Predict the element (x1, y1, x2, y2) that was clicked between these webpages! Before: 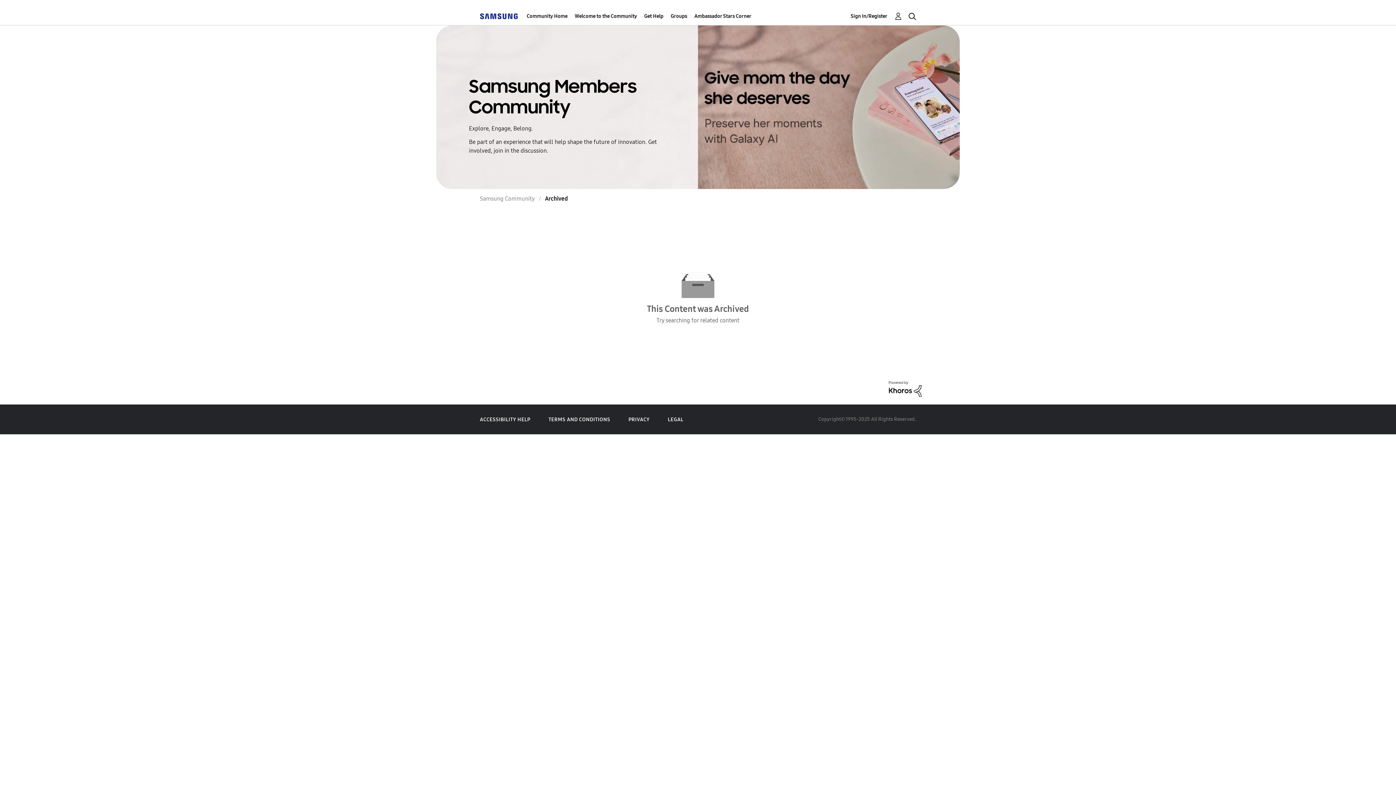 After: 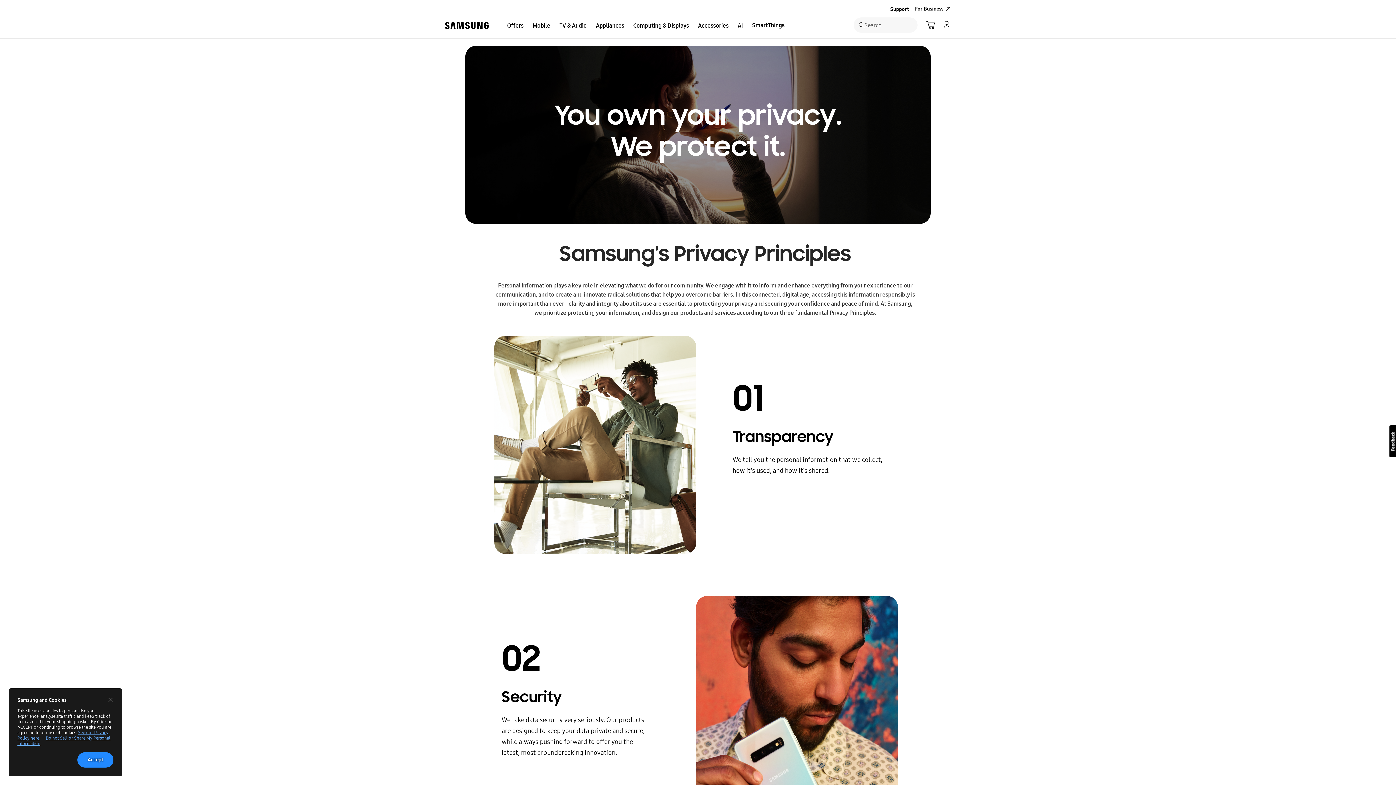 Action: bbox: (628, 416, 649, 422) label: PRIVACY